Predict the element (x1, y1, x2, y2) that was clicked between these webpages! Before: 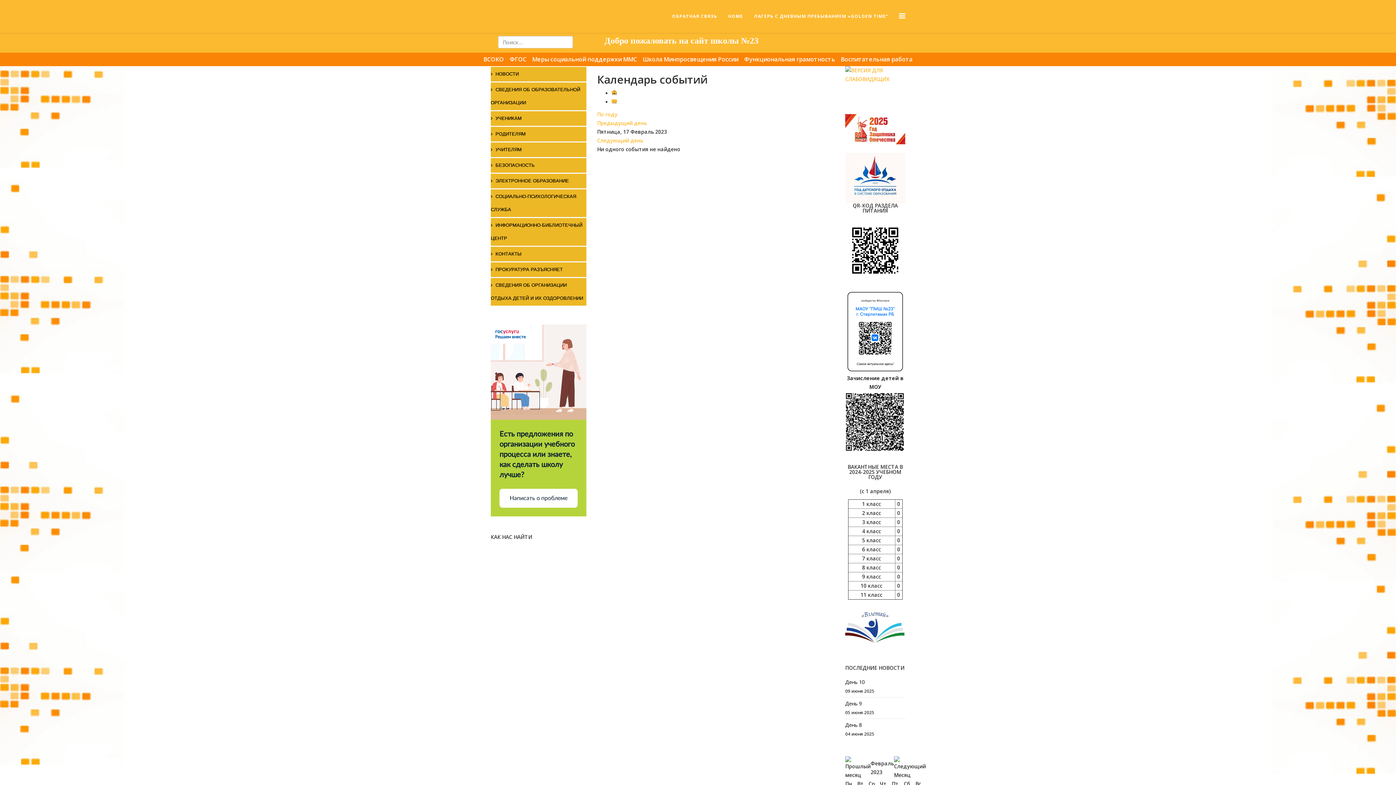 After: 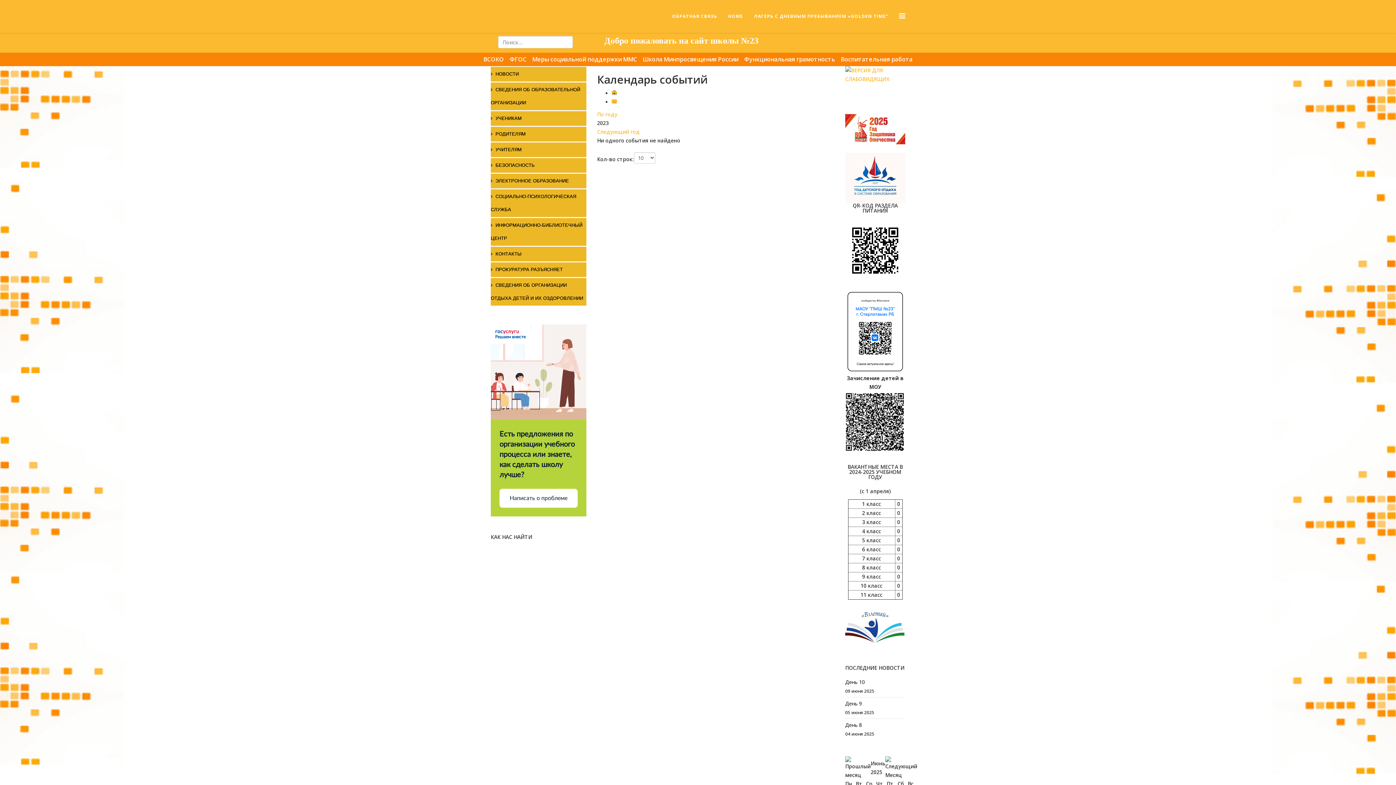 Action: bbox: (597, 110, 617, 117) label: По году